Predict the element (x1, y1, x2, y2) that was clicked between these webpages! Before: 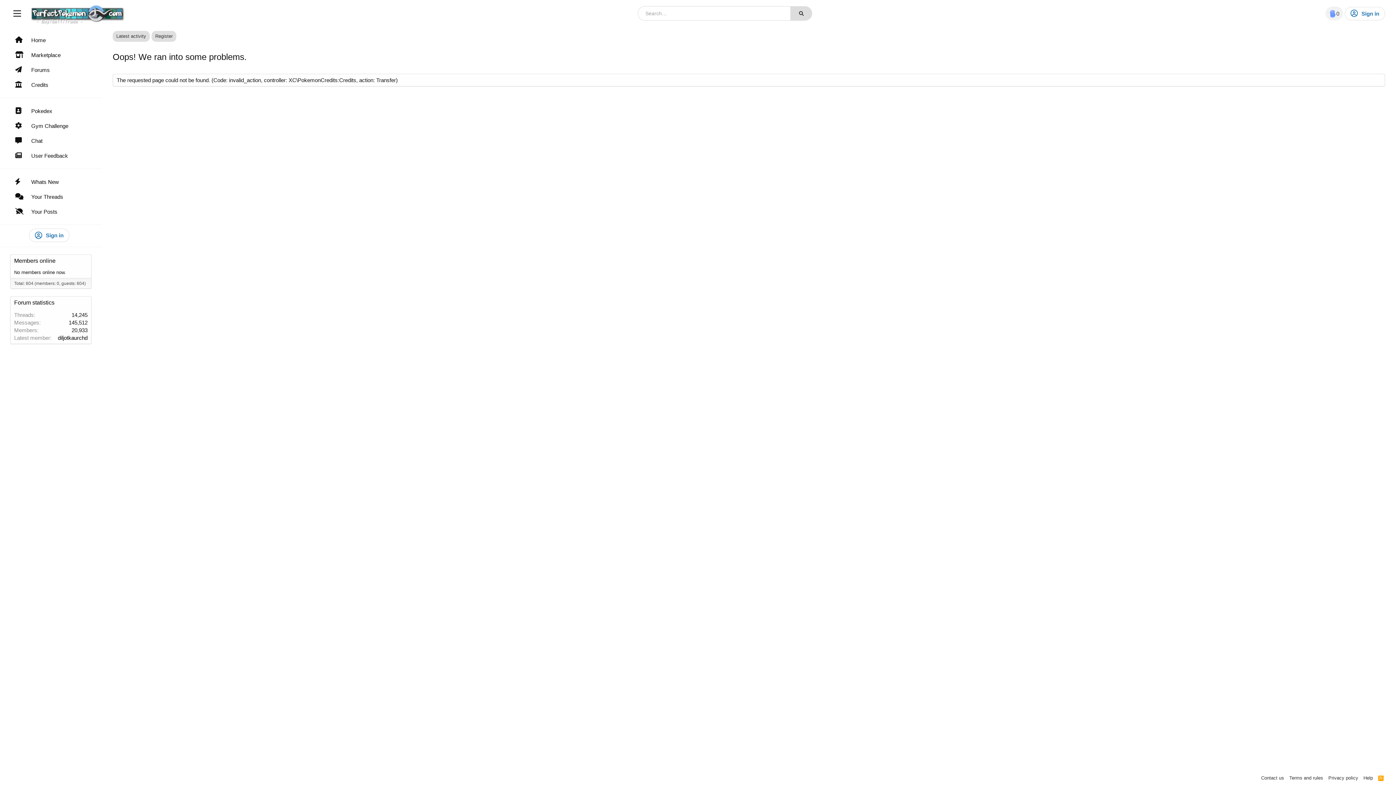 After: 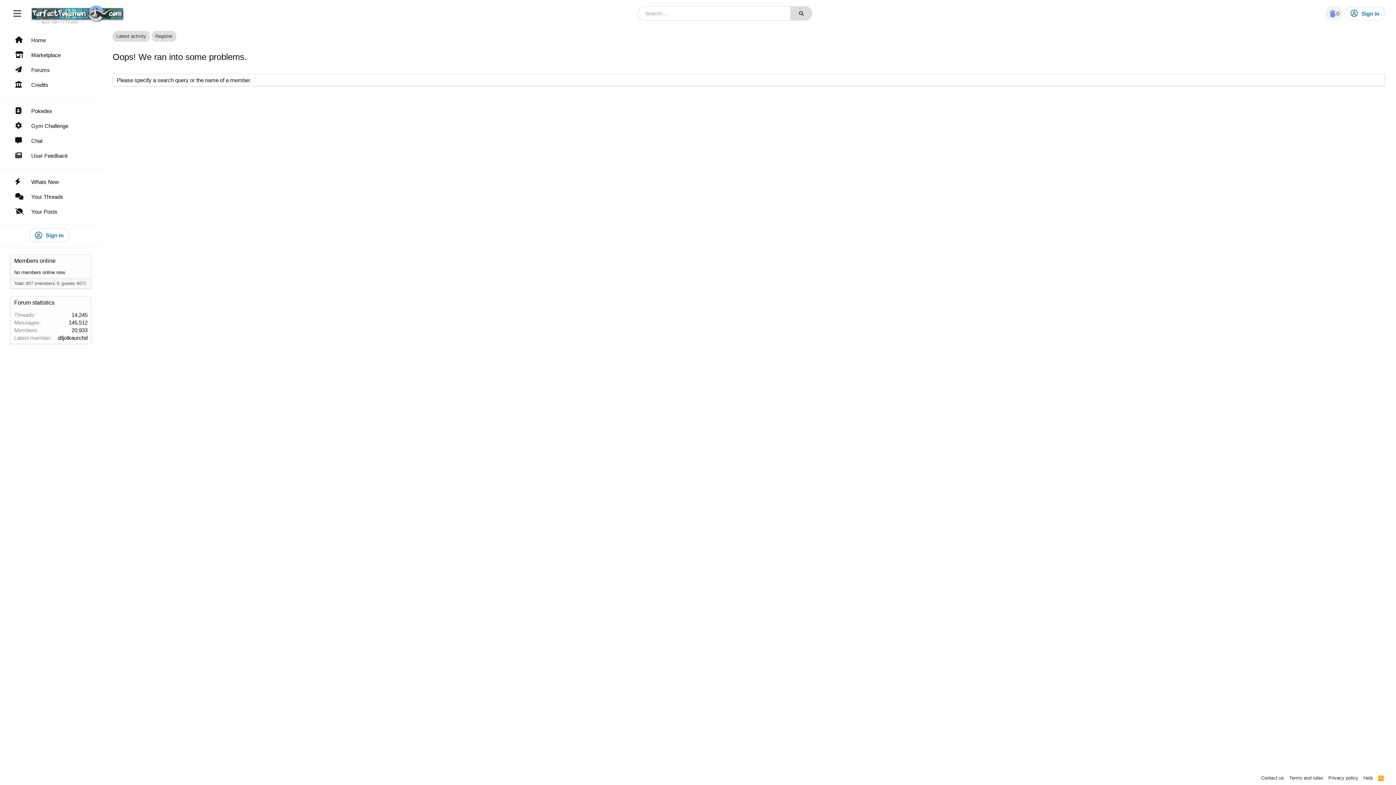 Action: bbox: (790, 6, 812, 20)